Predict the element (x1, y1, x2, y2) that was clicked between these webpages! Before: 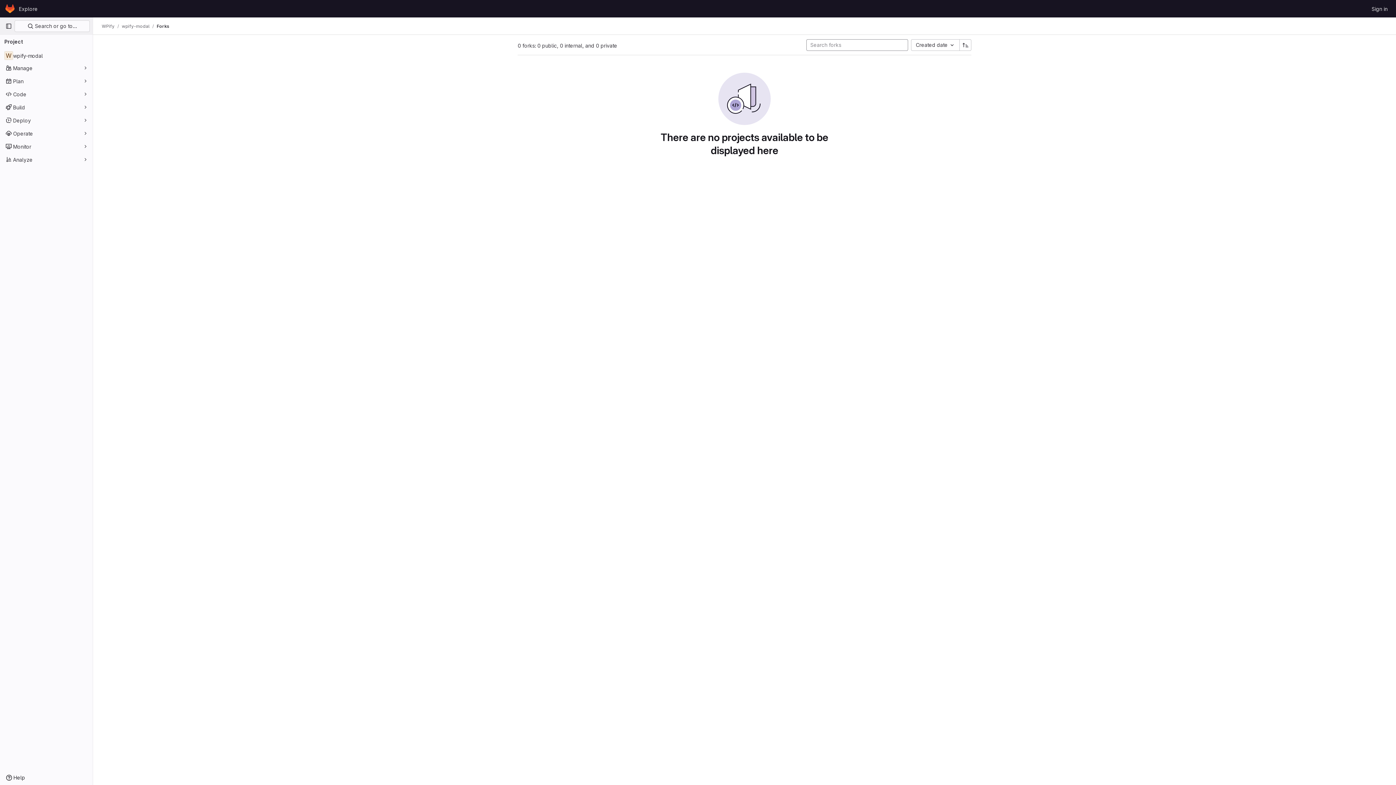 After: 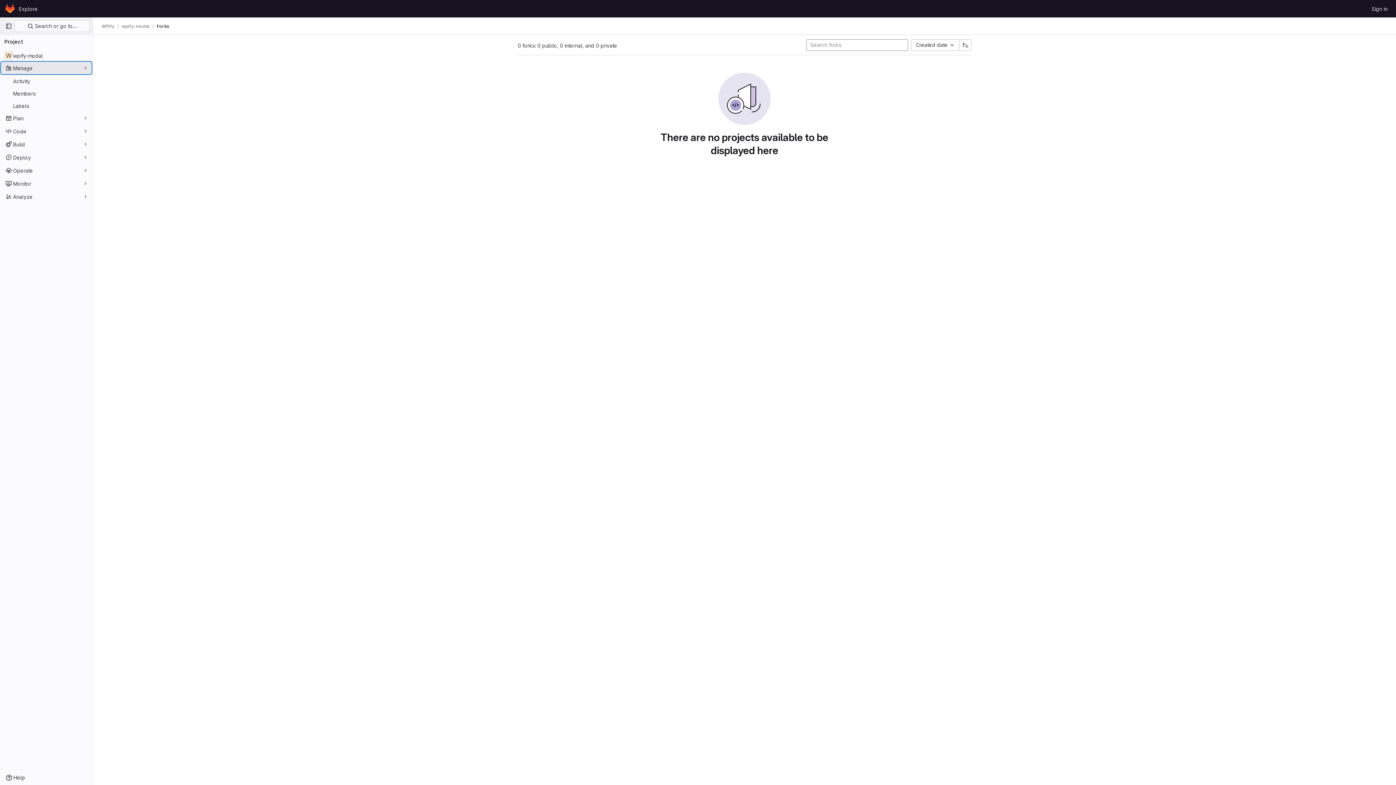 Action: bbox: (1, 62, 91, 73) label: Manage